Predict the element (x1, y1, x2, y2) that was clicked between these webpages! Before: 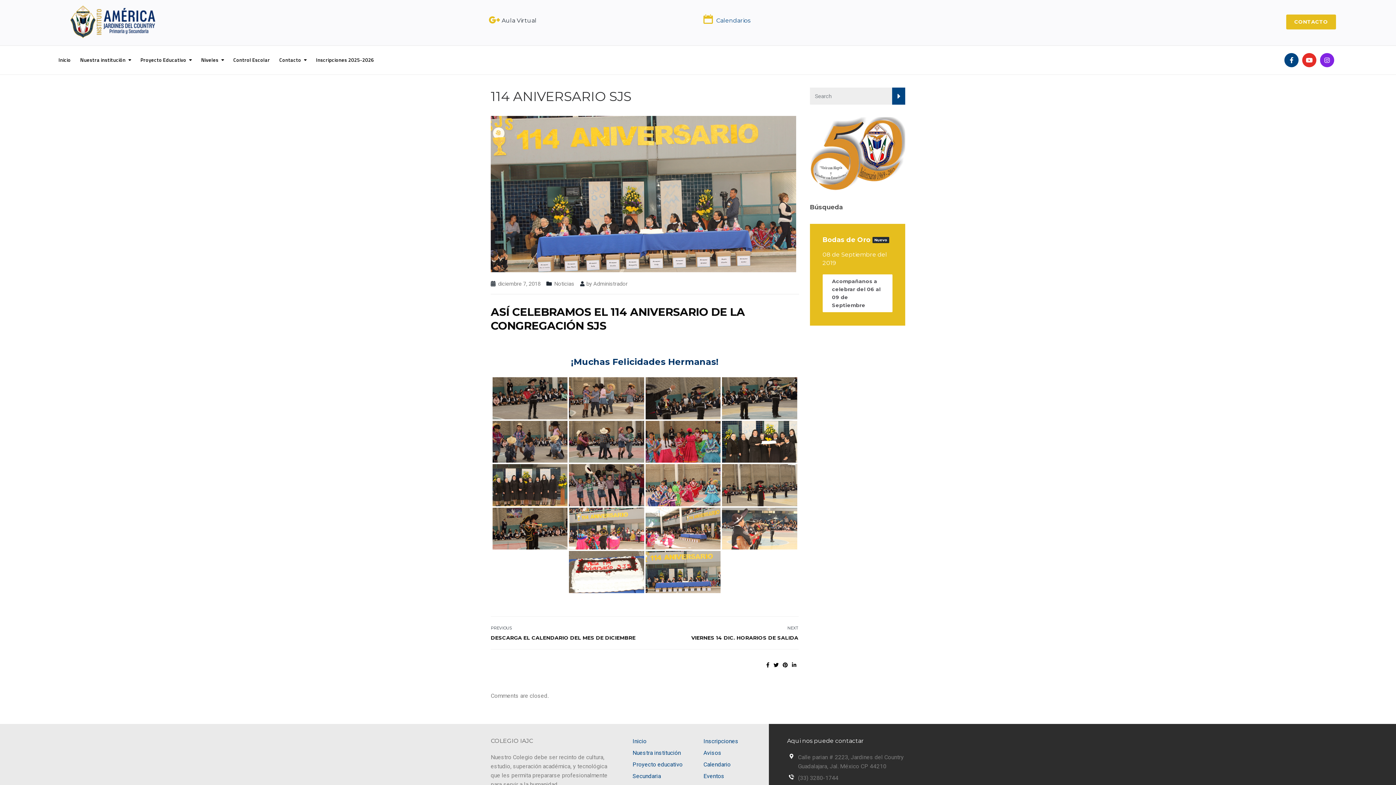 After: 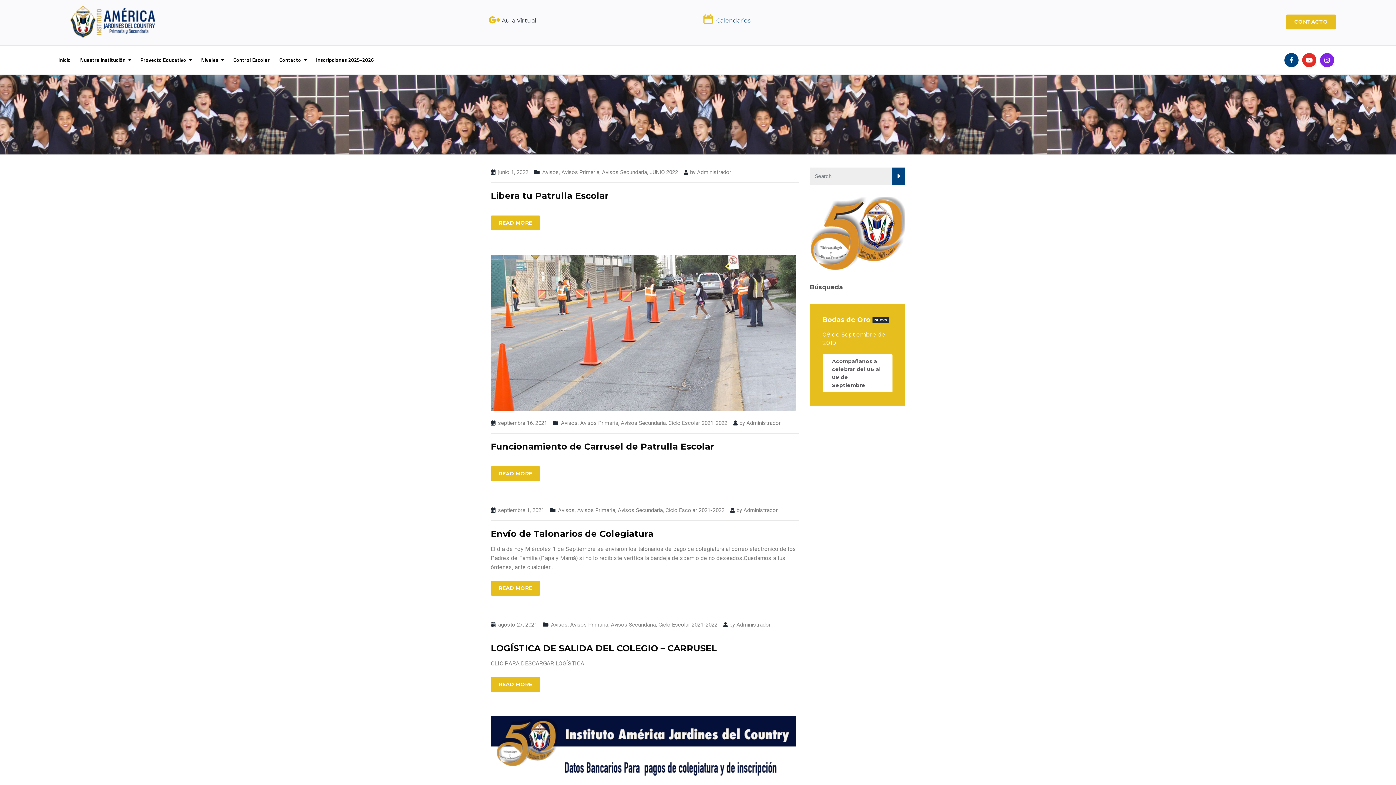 Action: label: Avisos bbox: (703, 749, 721, 756)